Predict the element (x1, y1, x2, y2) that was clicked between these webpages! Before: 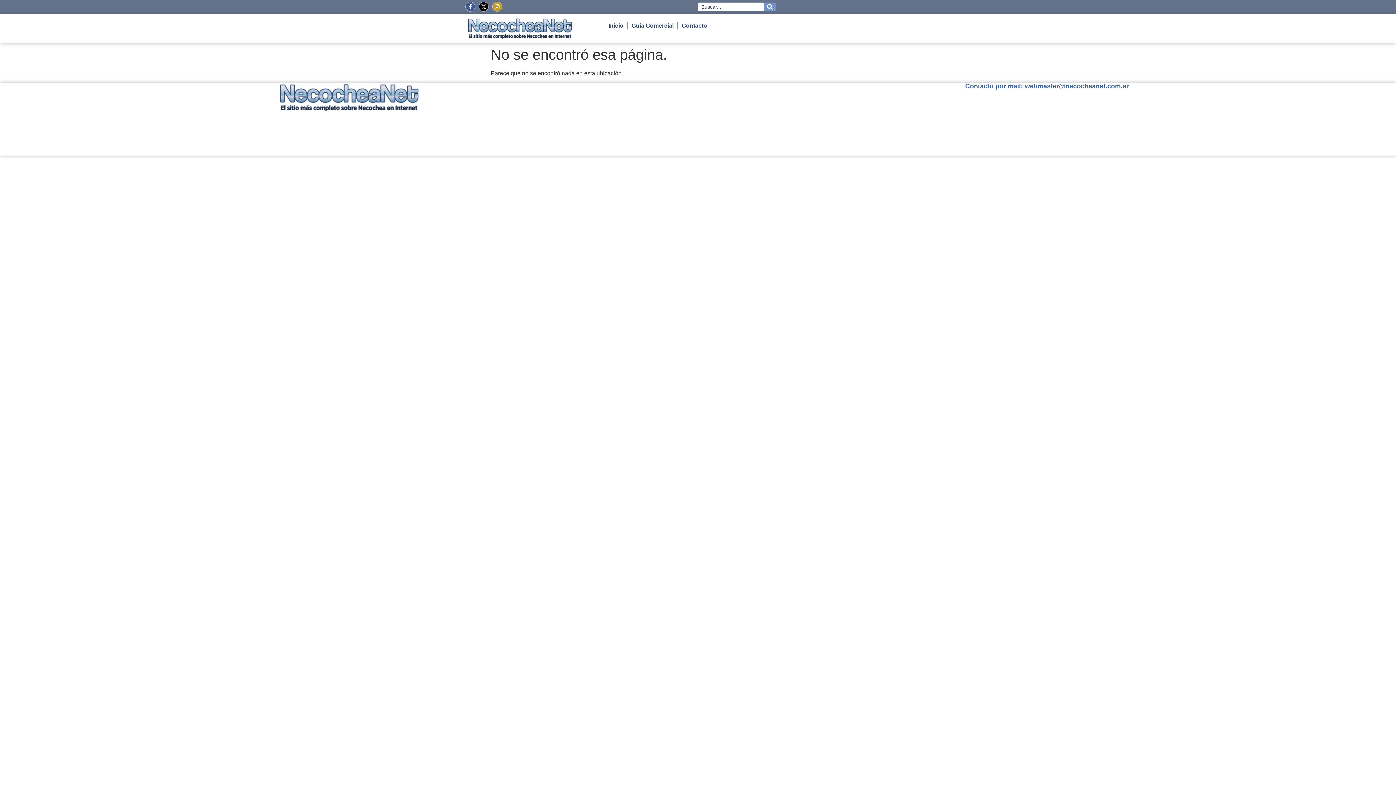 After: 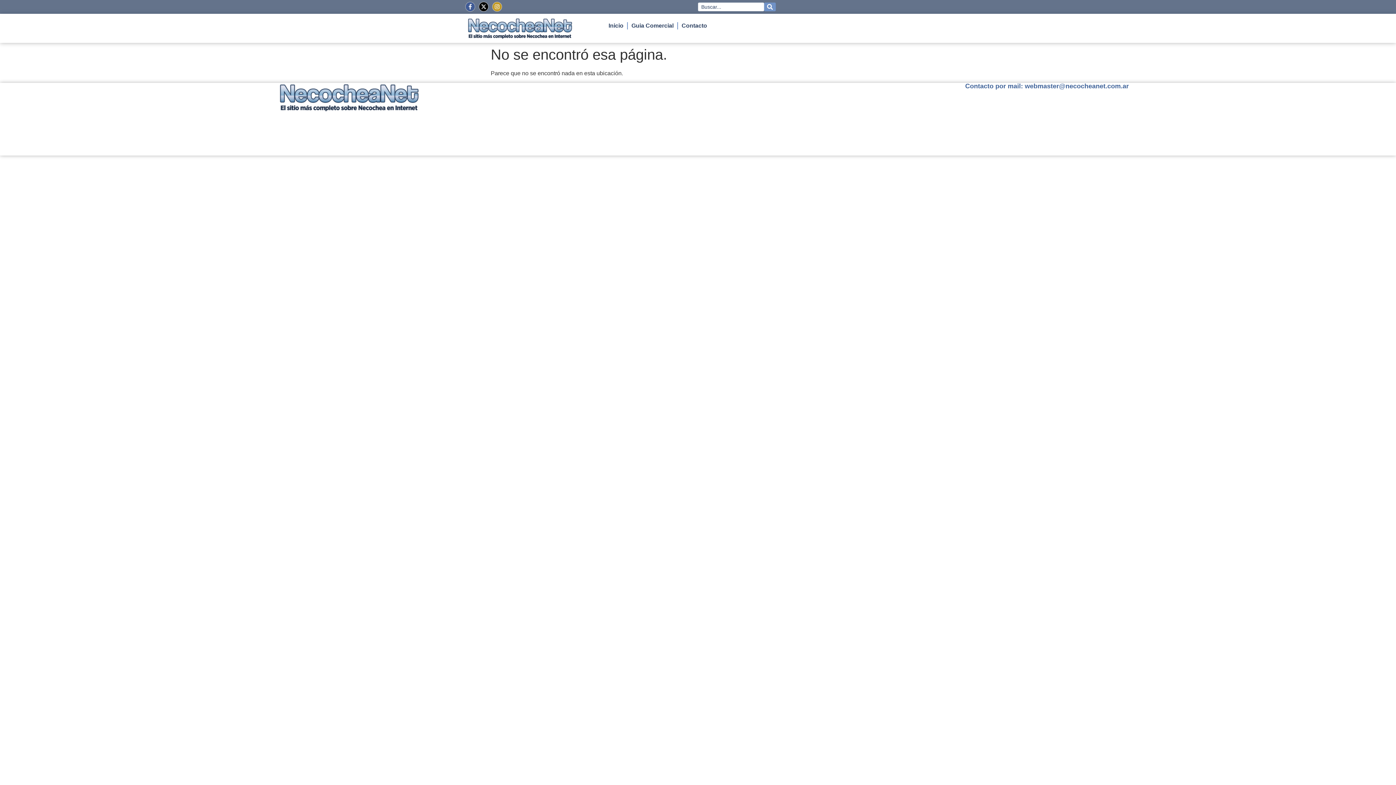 Action: bbox: (465, 1, 475, 11) label: Facebook-f